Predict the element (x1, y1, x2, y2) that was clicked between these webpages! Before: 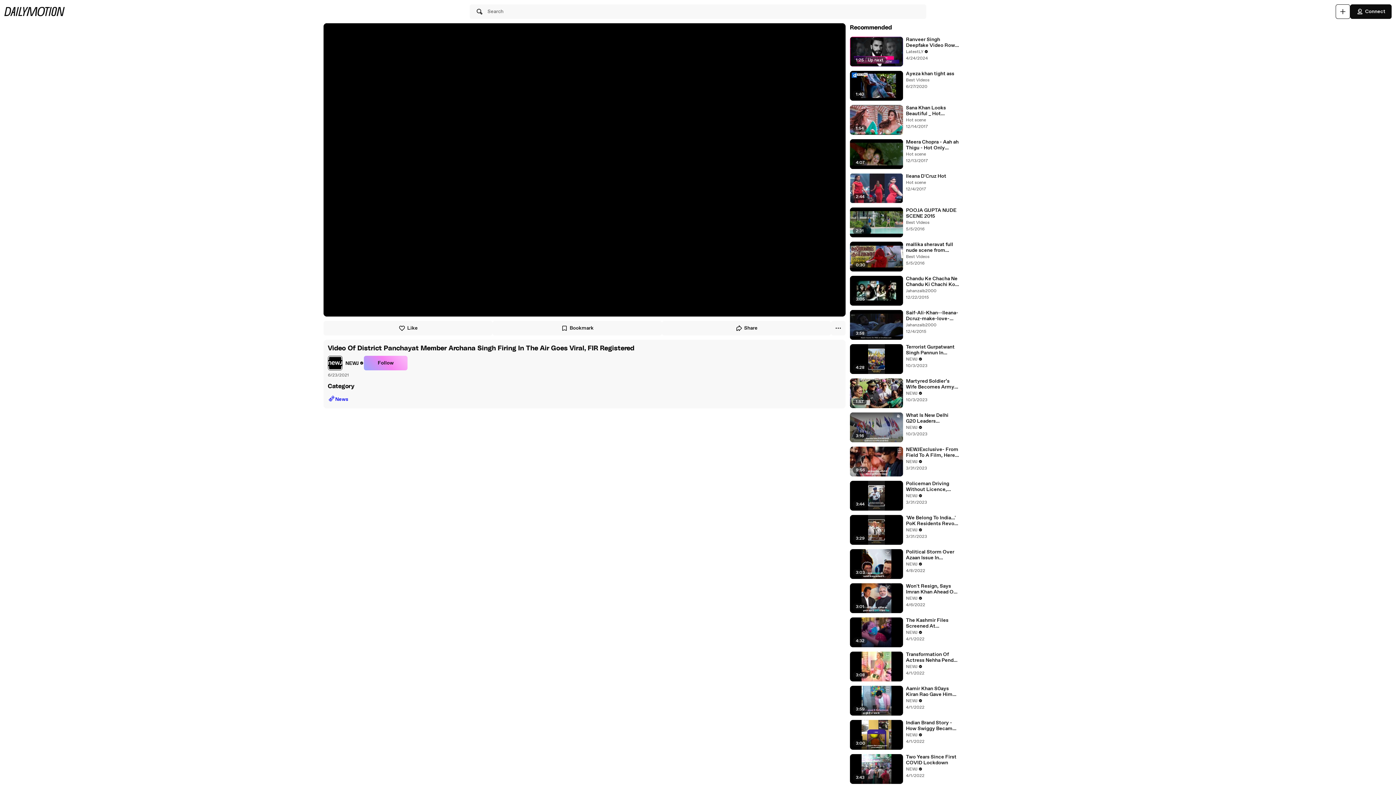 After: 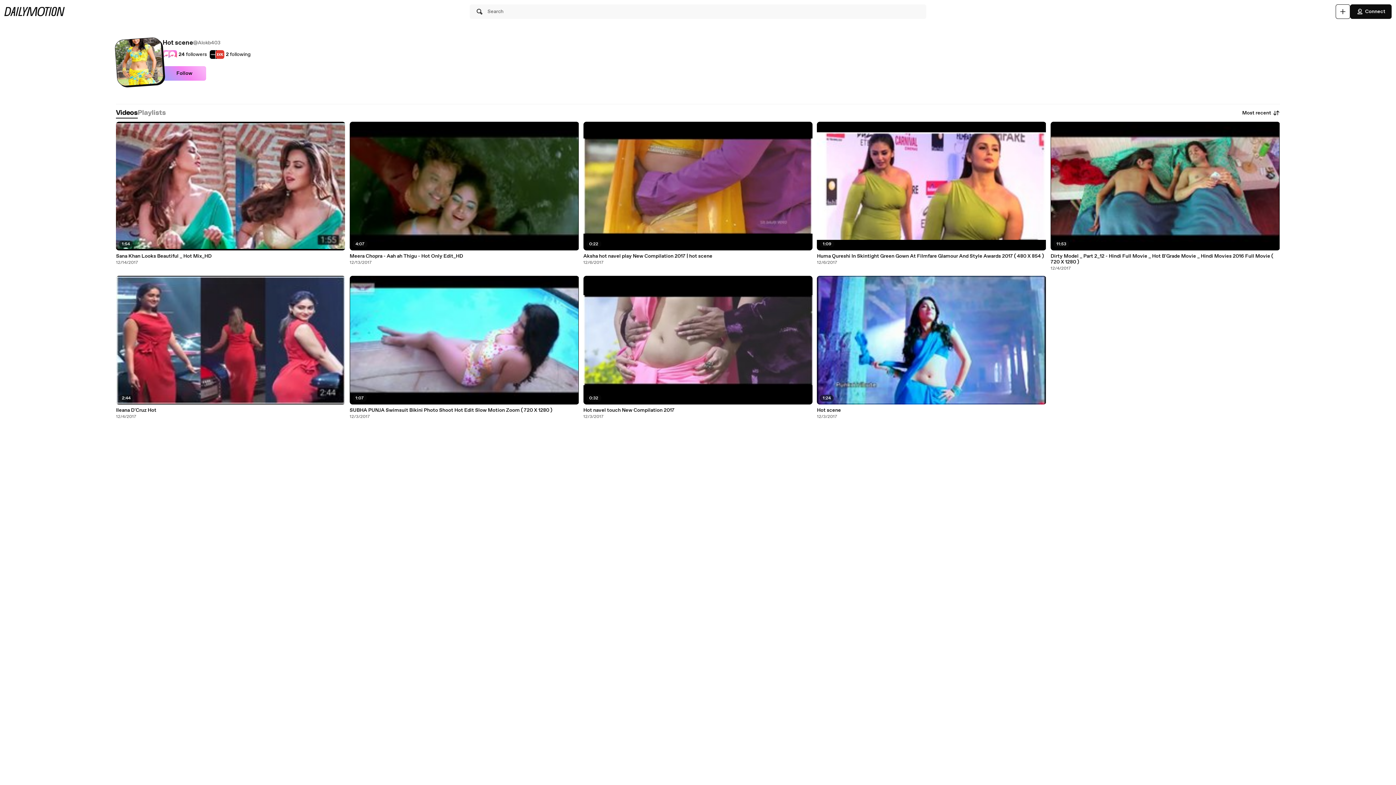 Action: bbox: (906, 179, 926, 185) label: Hot scene